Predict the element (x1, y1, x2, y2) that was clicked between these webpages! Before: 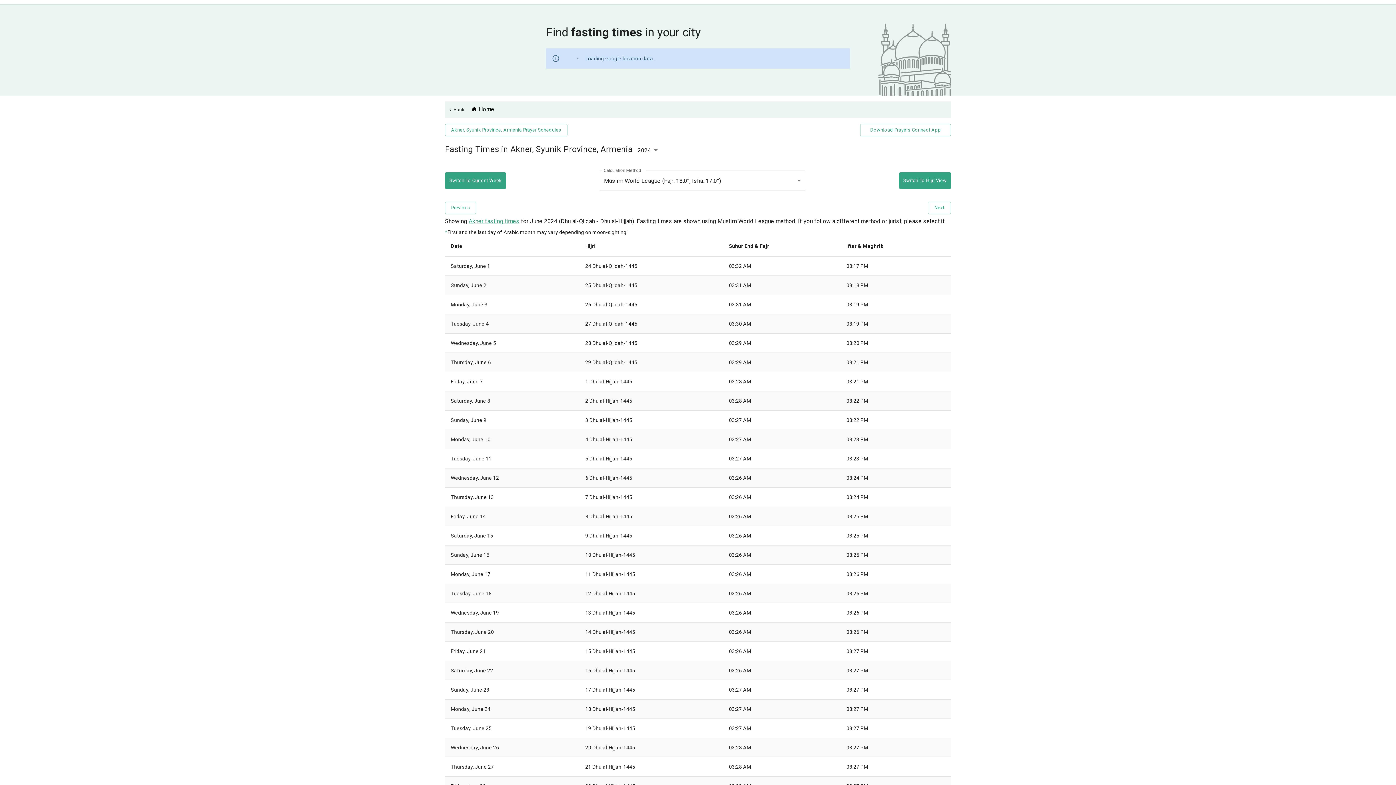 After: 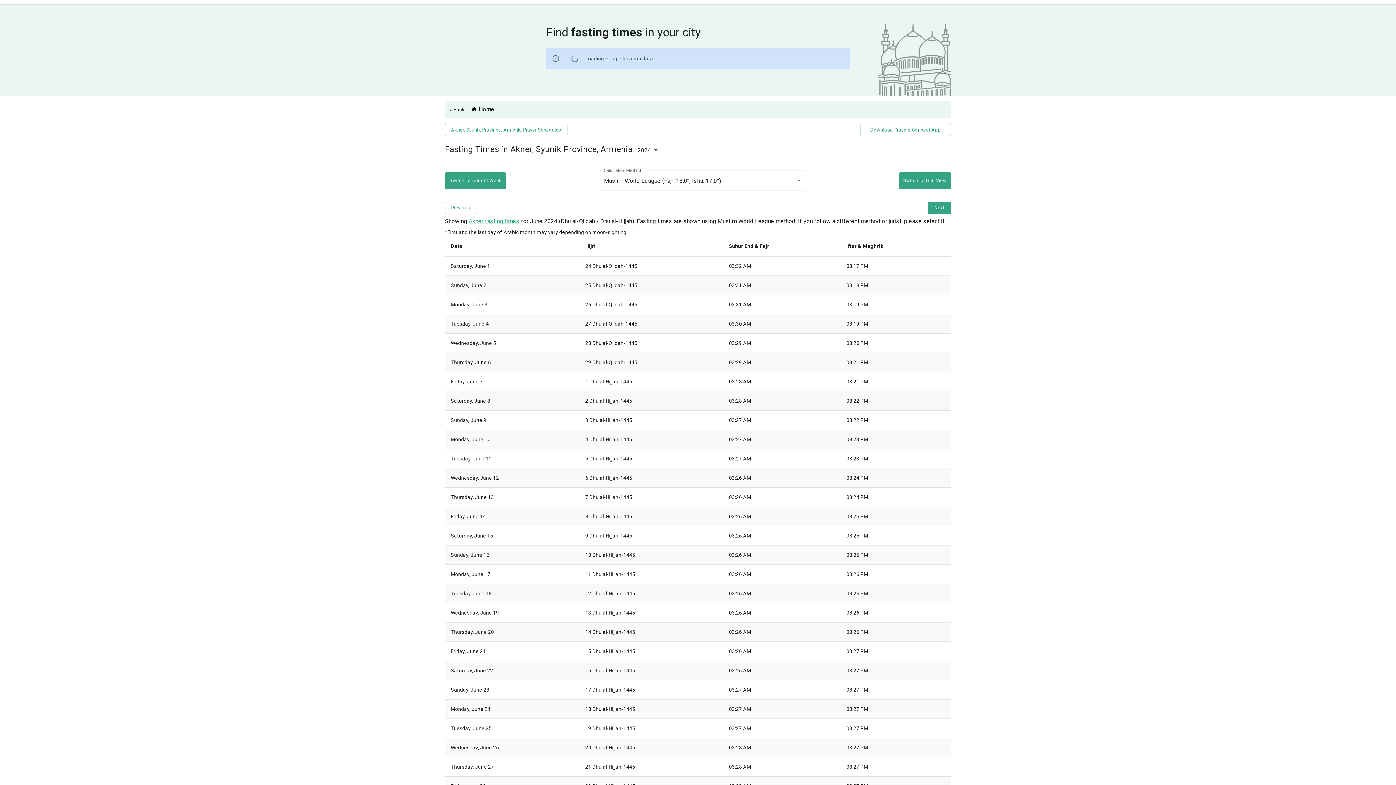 Action: label: Next bbox: (928, 201, 951, 214)